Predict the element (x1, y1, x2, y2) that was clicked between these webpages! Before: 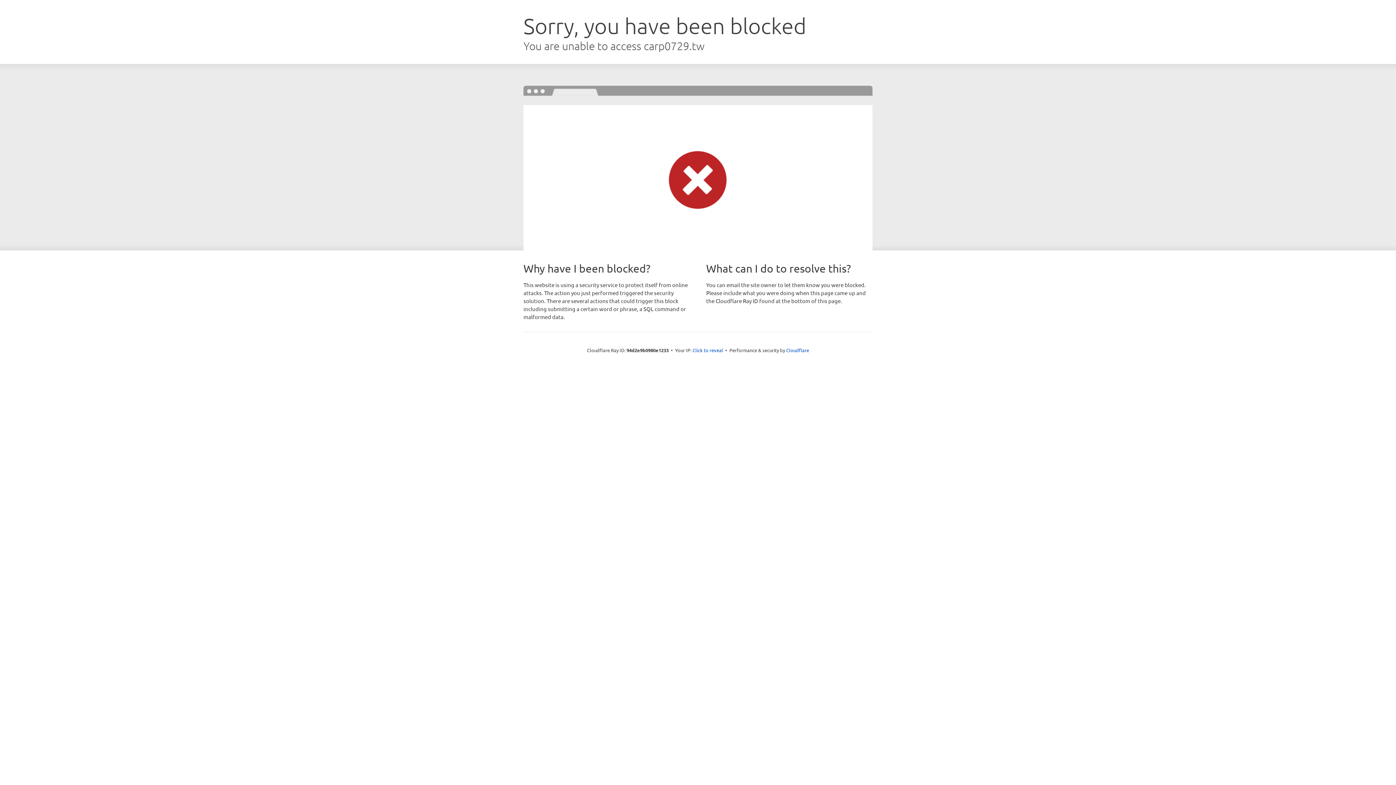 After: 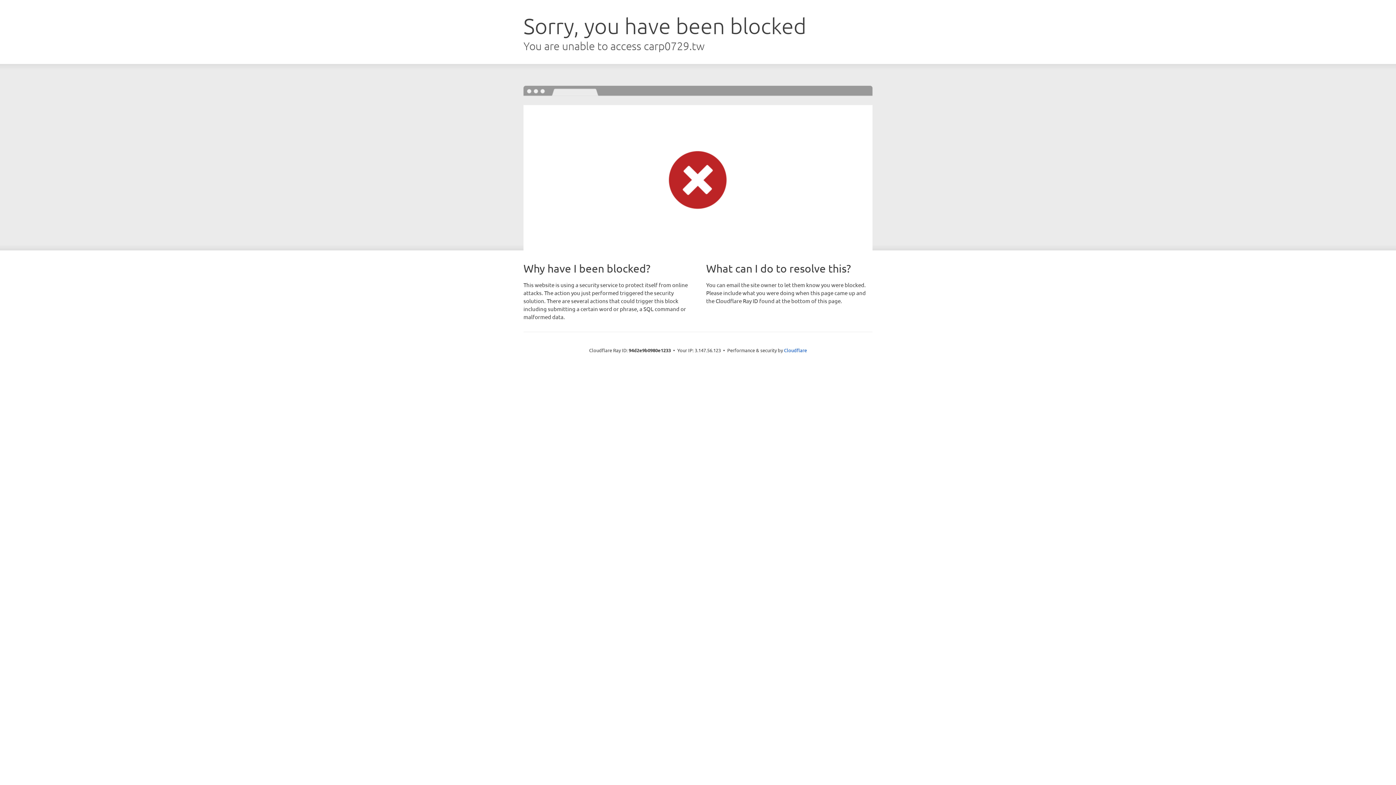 Action: bbox: (692, 346, 723, 353) label: Click to reveal